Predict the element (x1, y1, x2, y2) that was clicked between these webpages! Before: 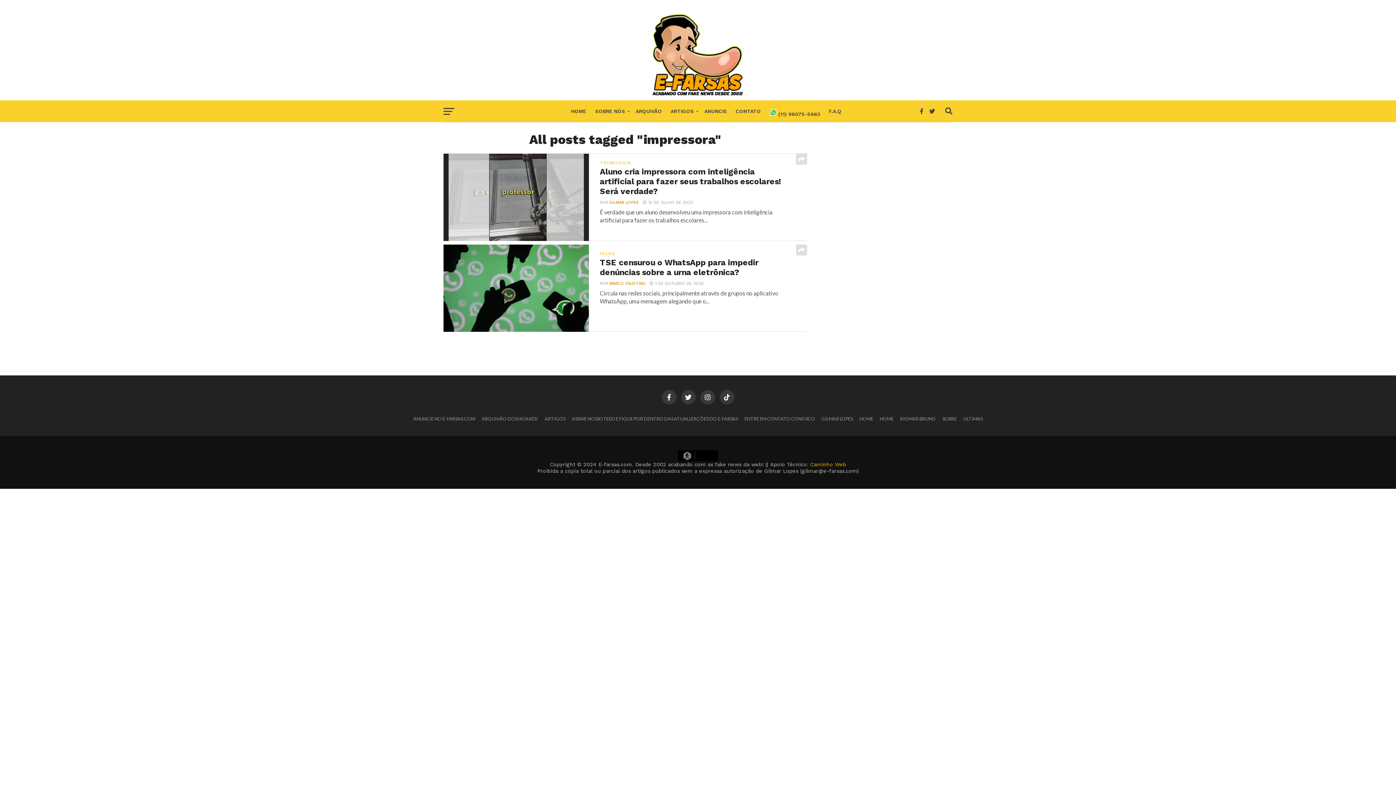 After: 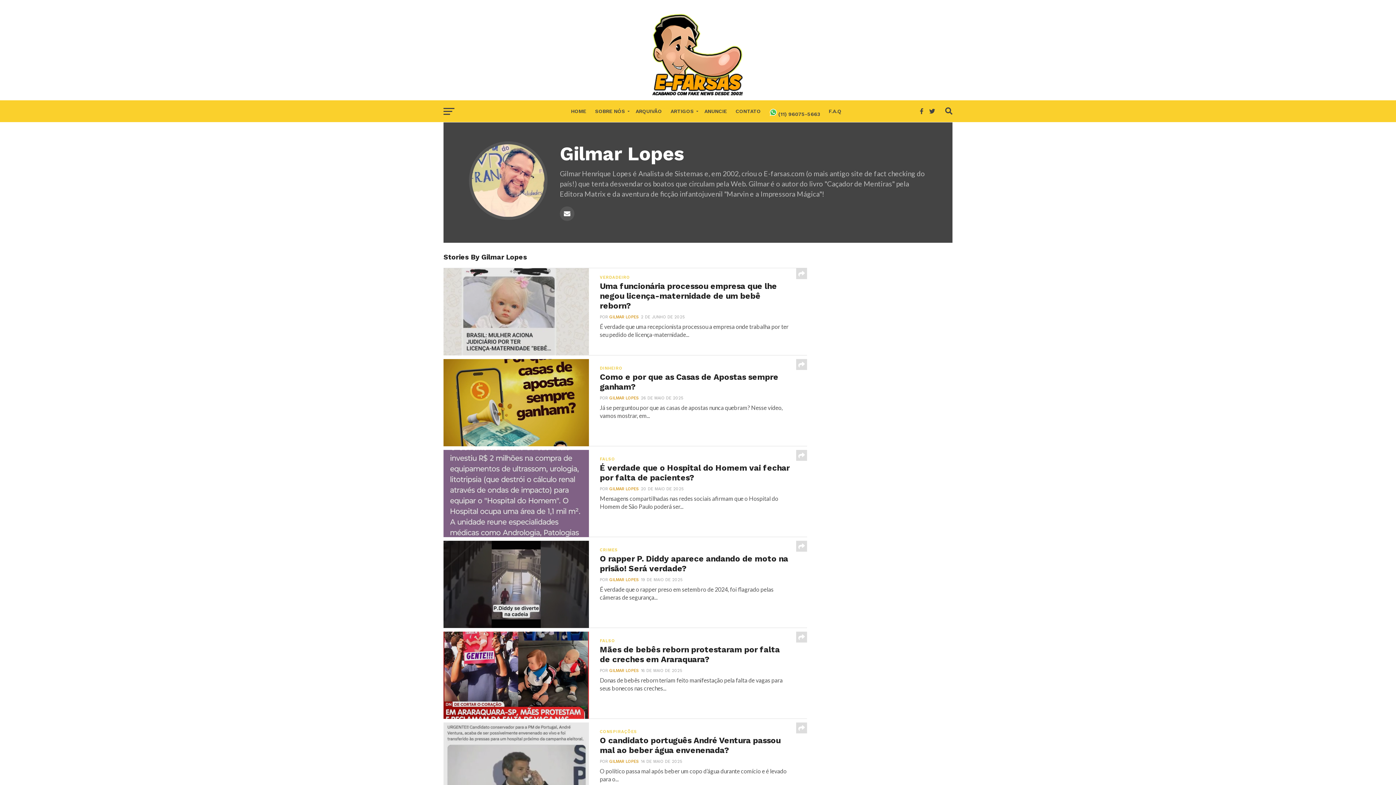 Action: label: GILMAR LOPES bbox: (609, 200, 639, 205)